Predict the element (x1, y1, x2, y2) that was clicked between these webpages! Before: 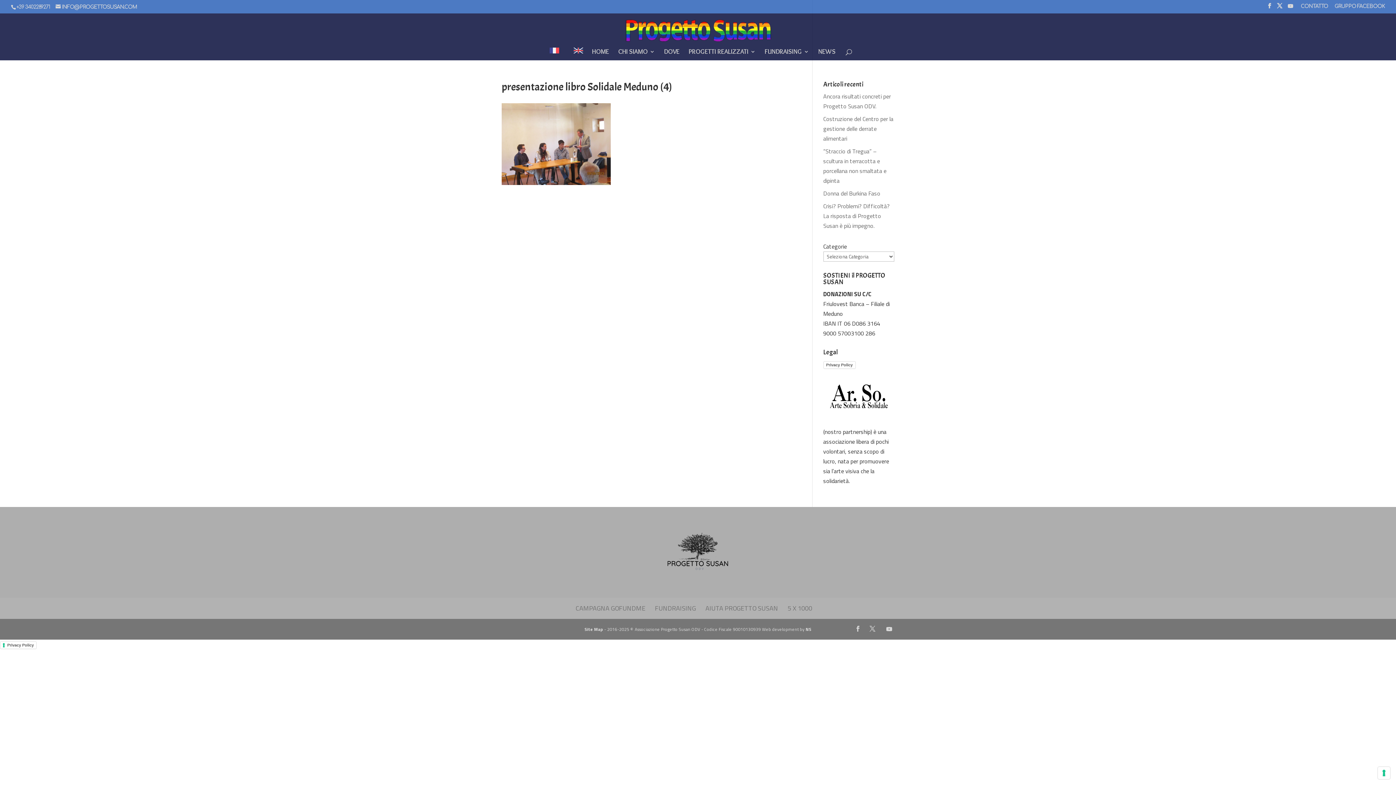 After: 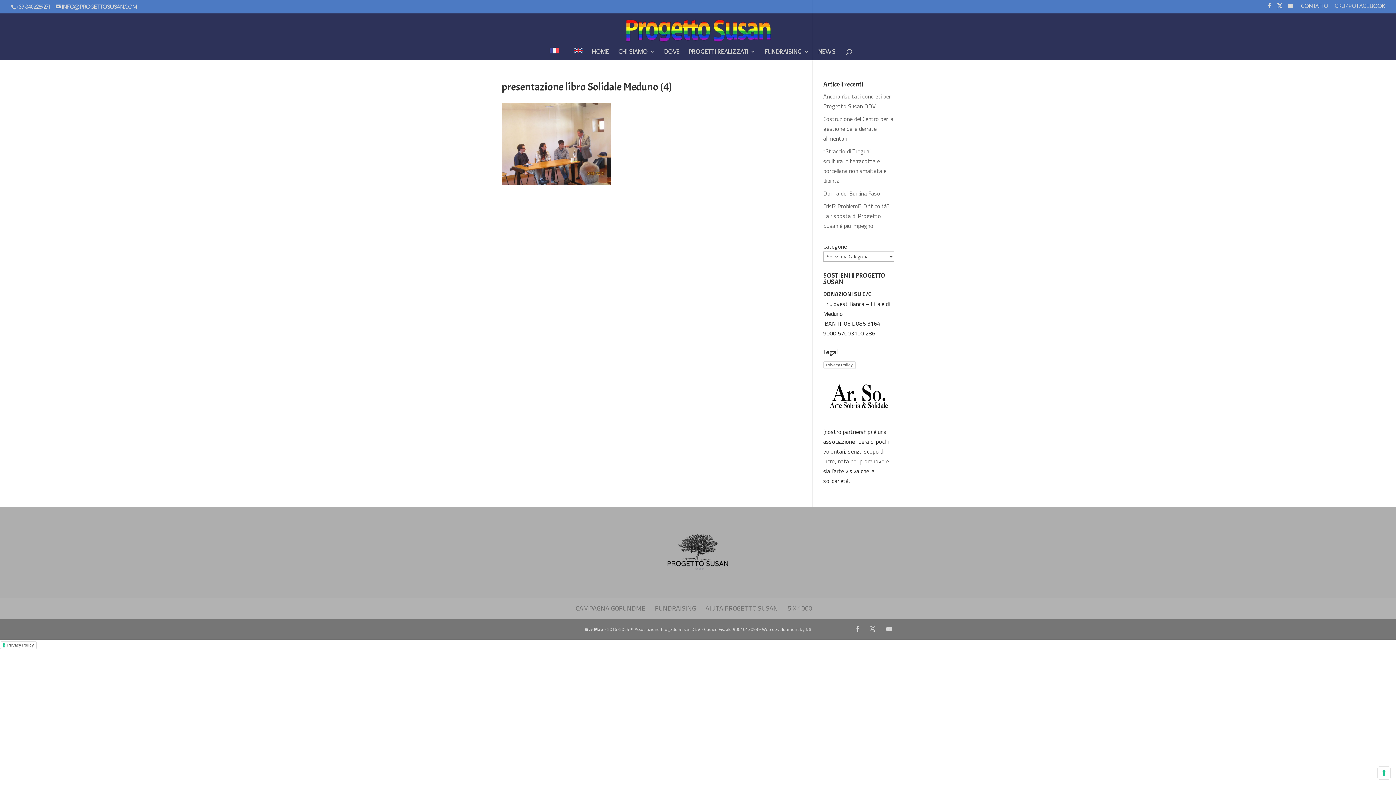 Action: label: NS bbox: (805, 626, 811, 633)